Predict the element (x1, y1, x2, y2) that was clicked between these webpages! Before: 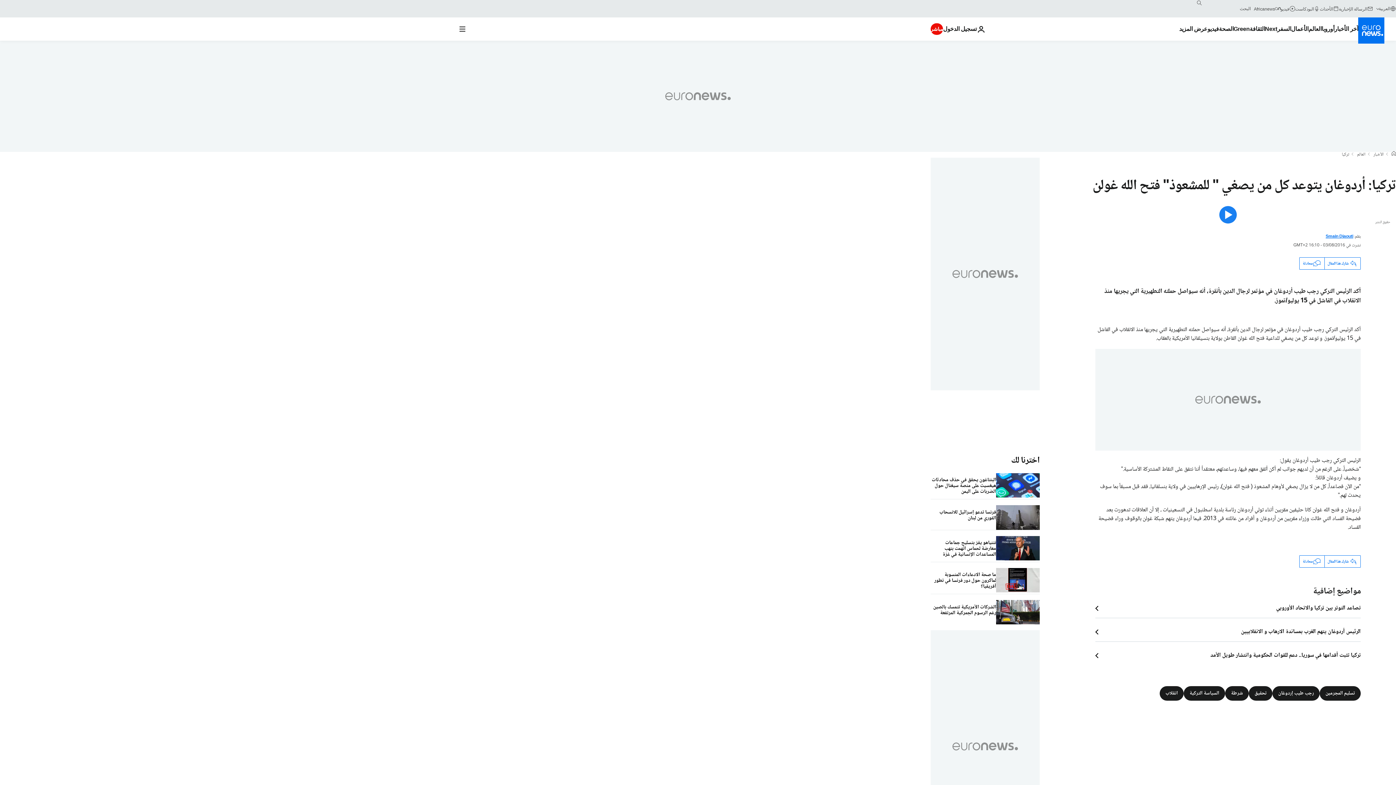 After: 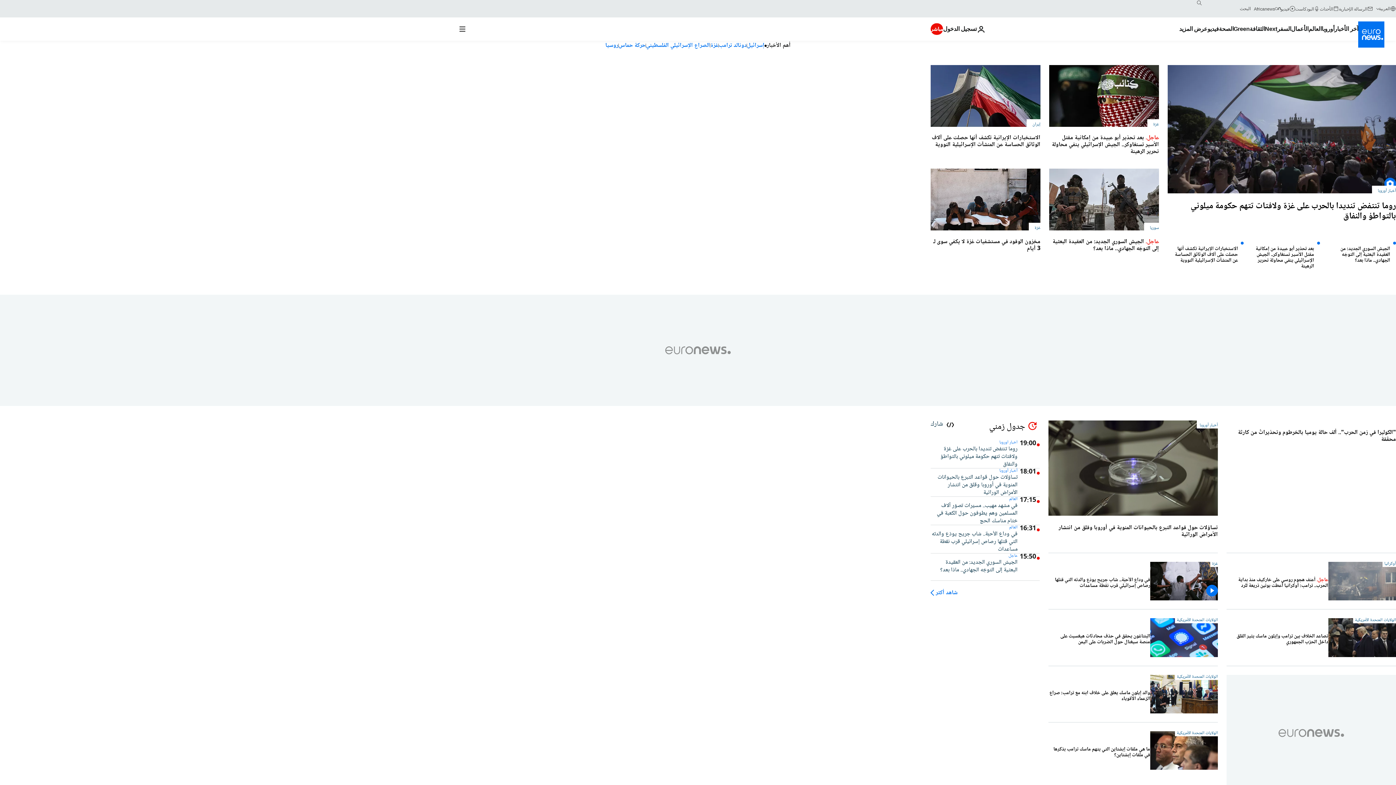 Action: bbox: (1392, 151, 1396, 157) label: الرئيسية